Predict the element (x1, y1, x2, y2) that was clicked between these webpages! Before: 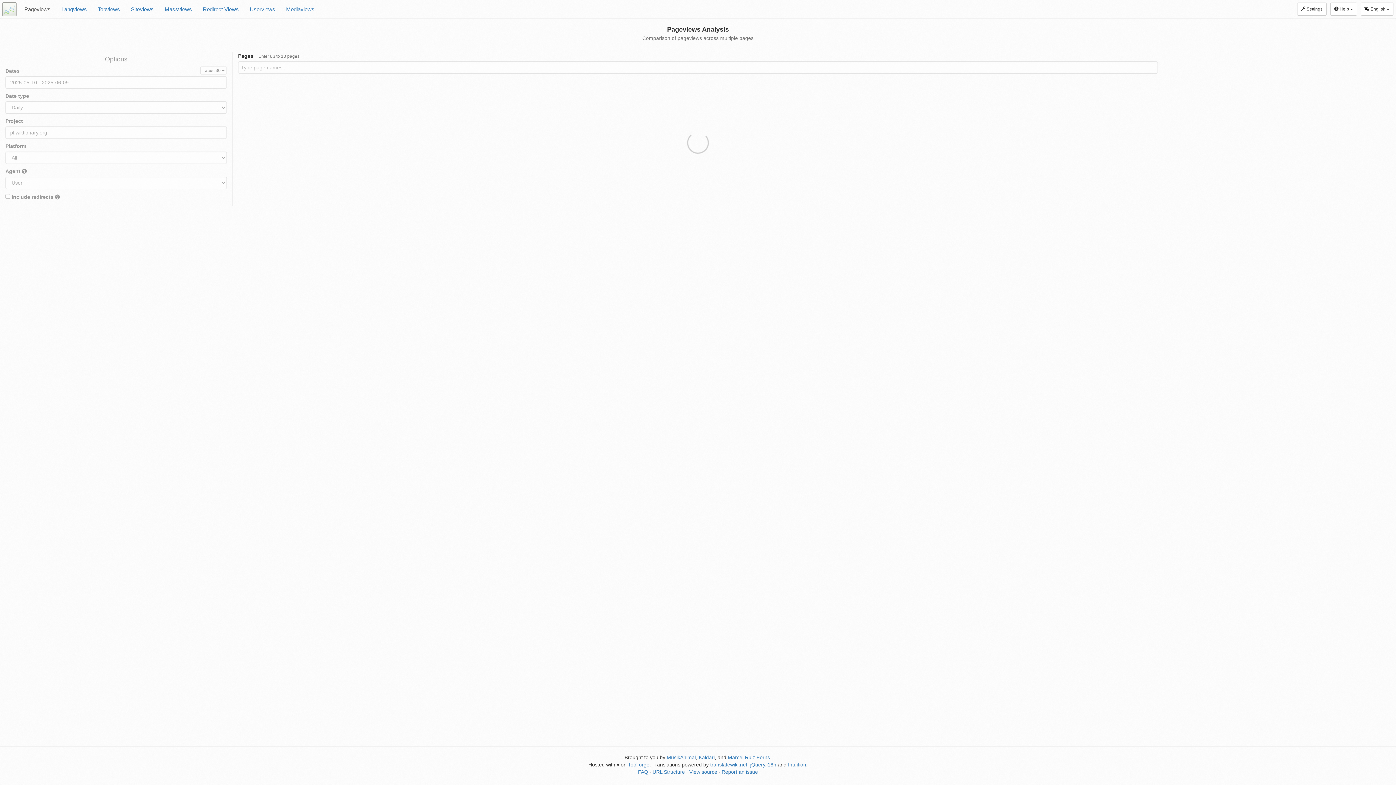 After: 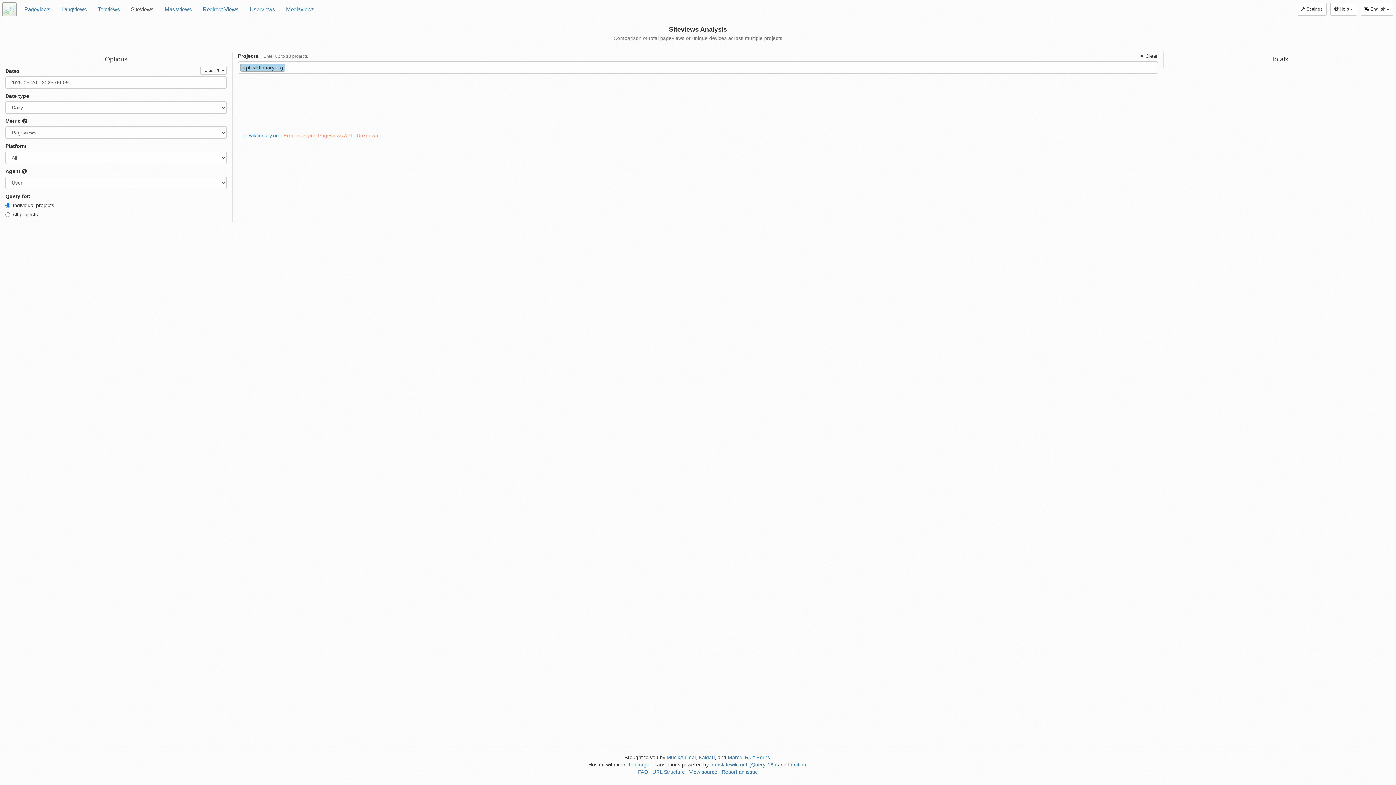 Action: bbox: (125, 0, 159, 18) label: Siteviews